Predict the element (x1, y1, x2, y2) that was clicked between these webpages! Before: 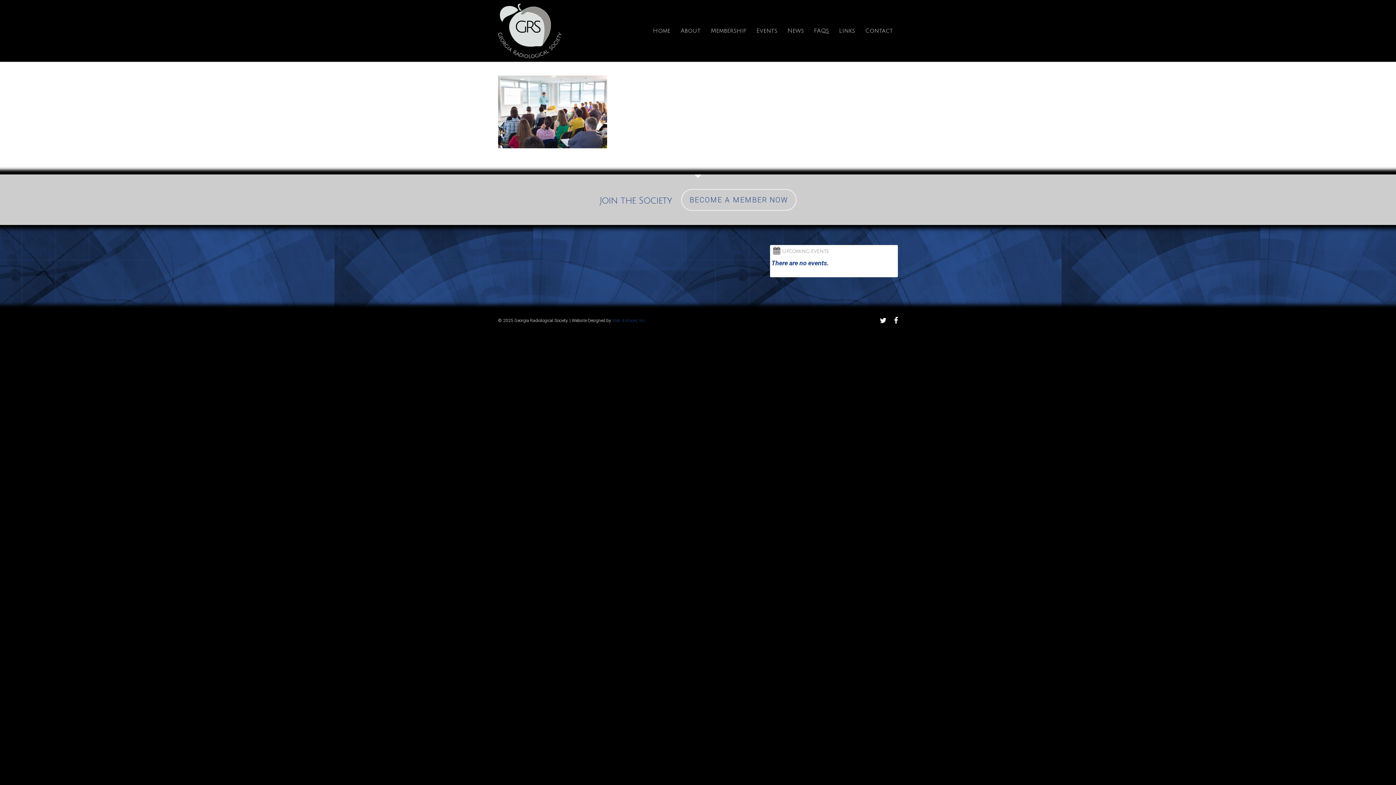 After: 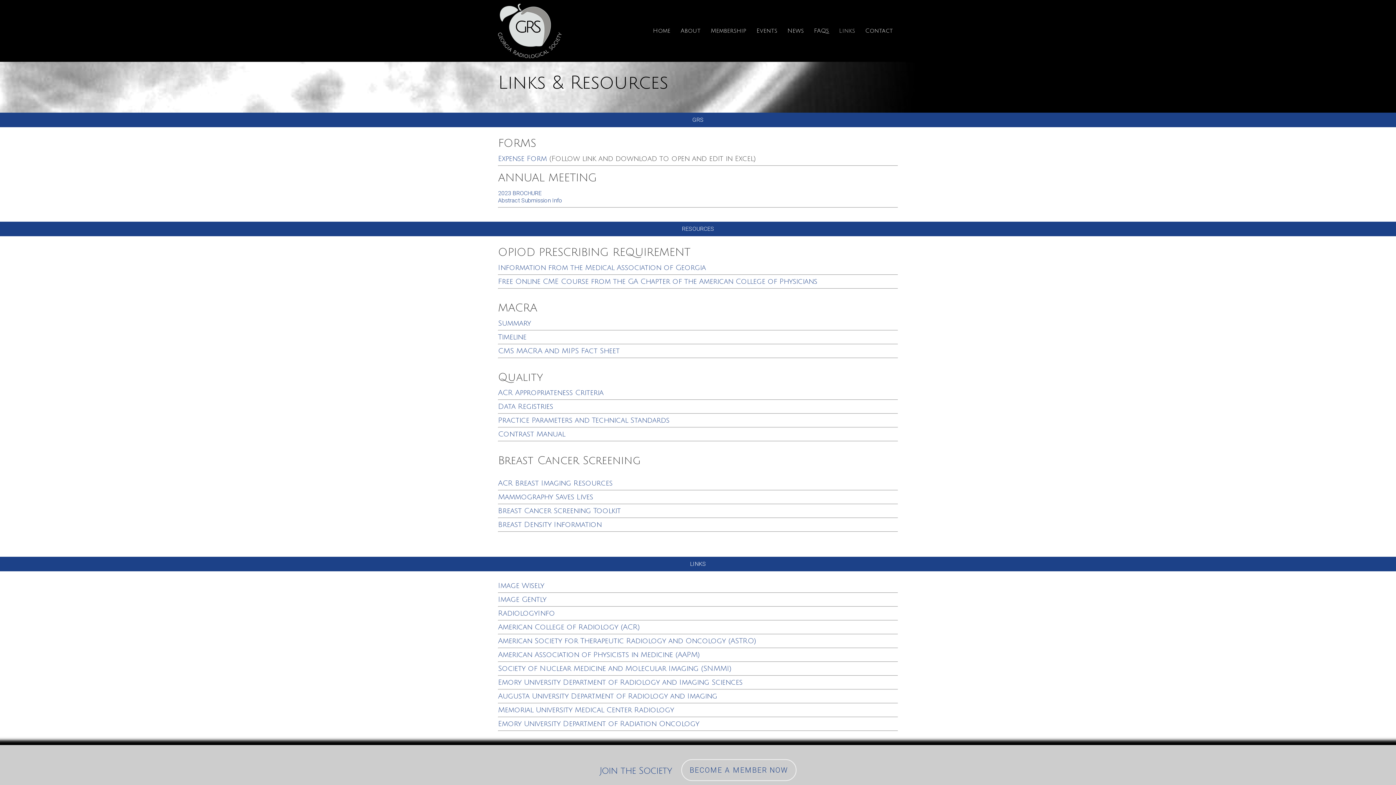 Action: bbox: (834, 3, 860, 61) label: Links